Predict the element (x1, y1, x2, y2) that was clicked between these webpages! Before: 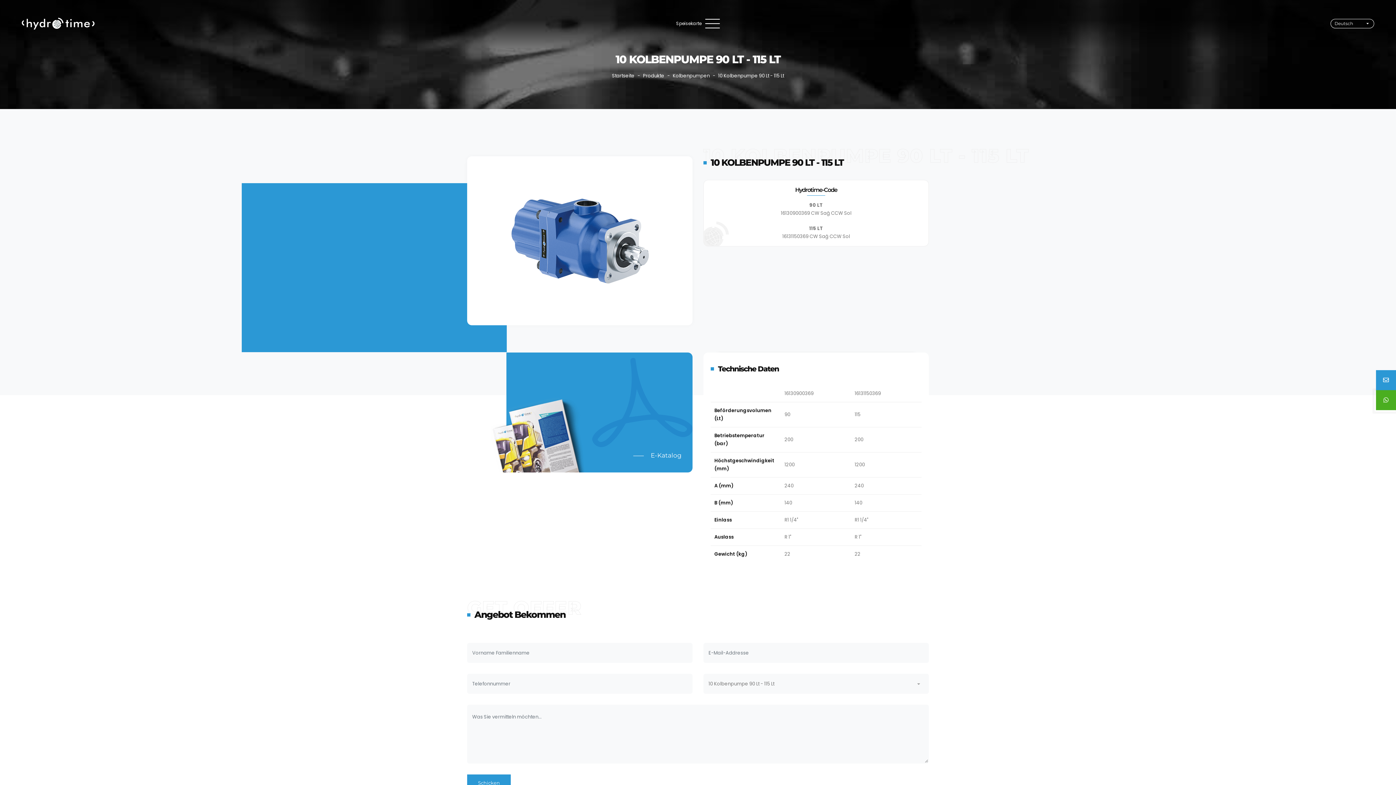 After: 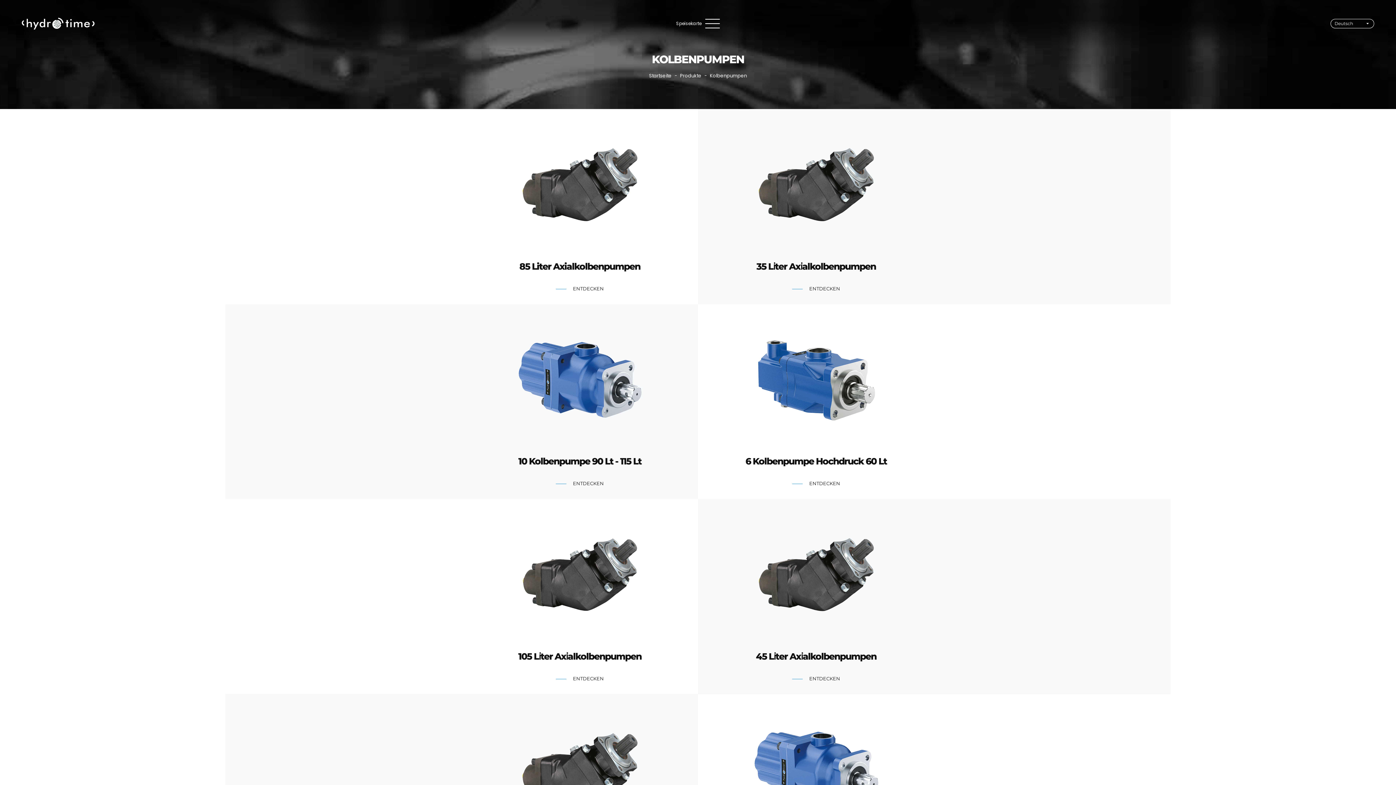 Action: bbox: (672, 72, 710, 79) label: Kolbenpumpen